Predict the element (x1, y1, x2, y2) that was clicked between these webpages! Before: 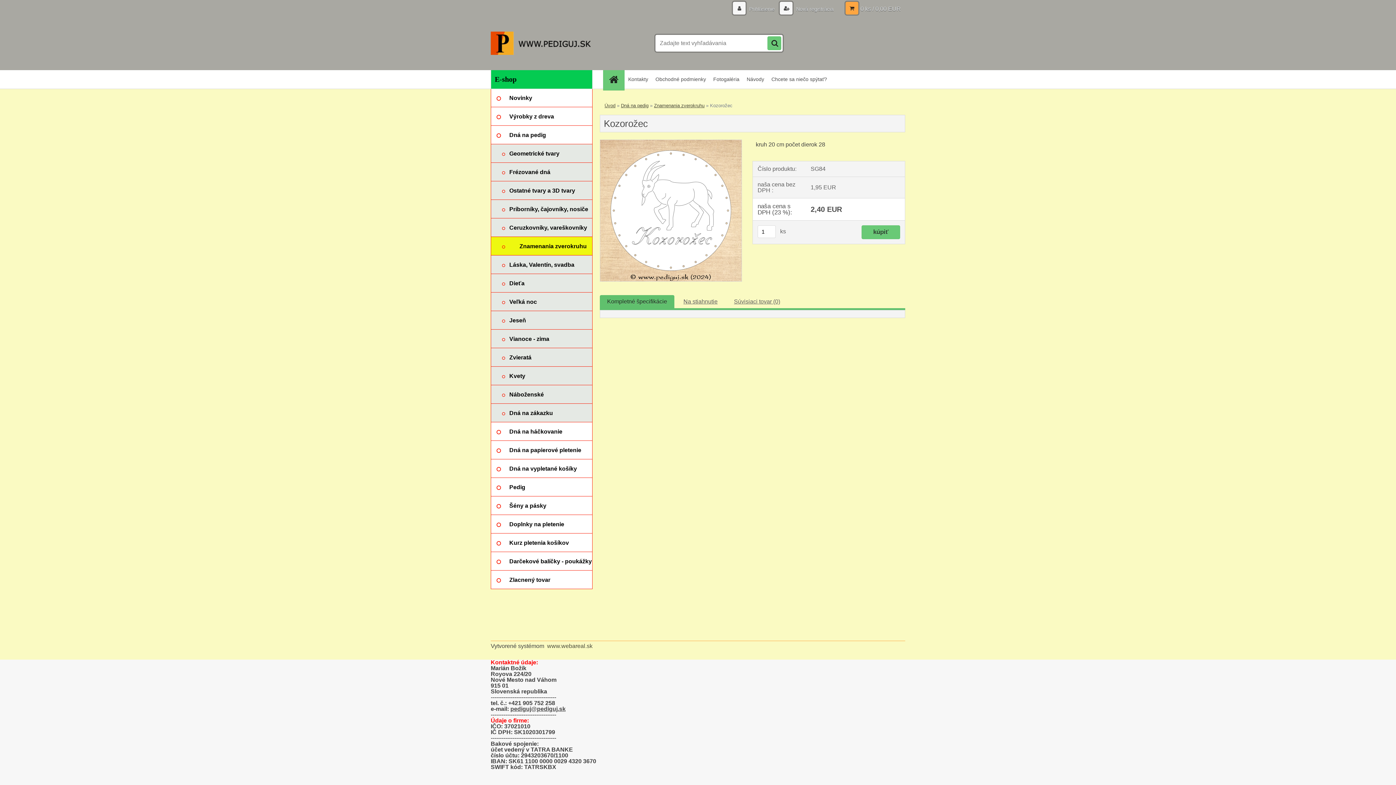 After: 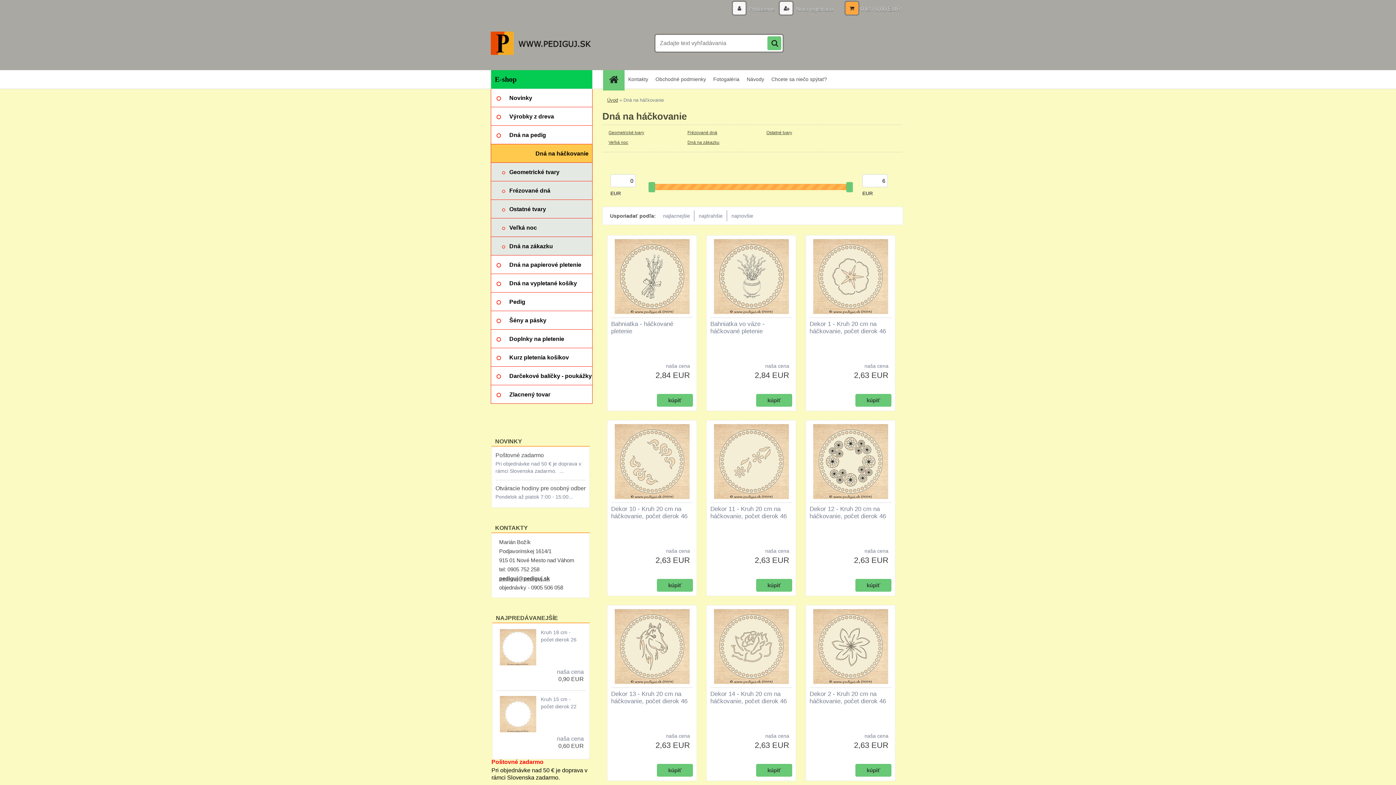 Action: label: Dná na háčkovanie bbox: (490, 422, 592, 441)